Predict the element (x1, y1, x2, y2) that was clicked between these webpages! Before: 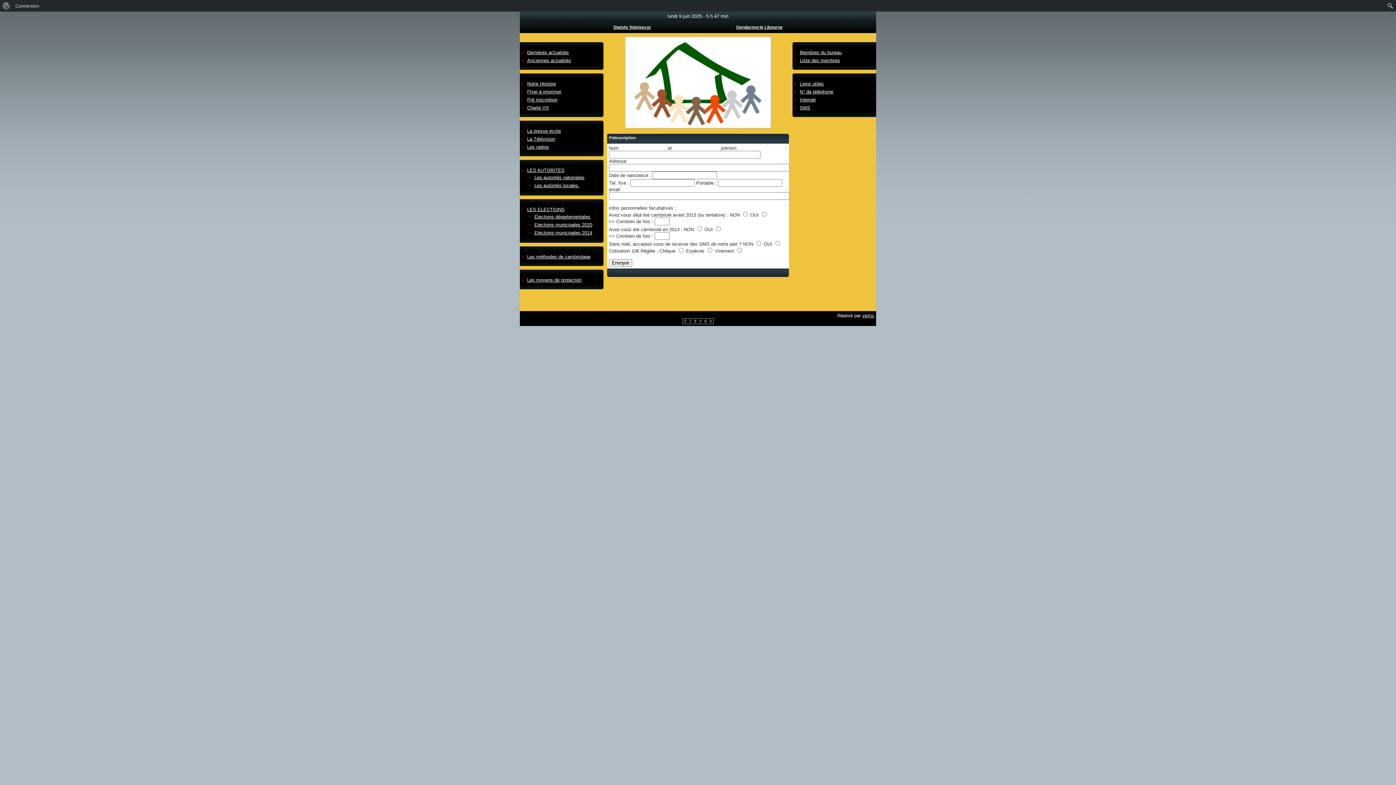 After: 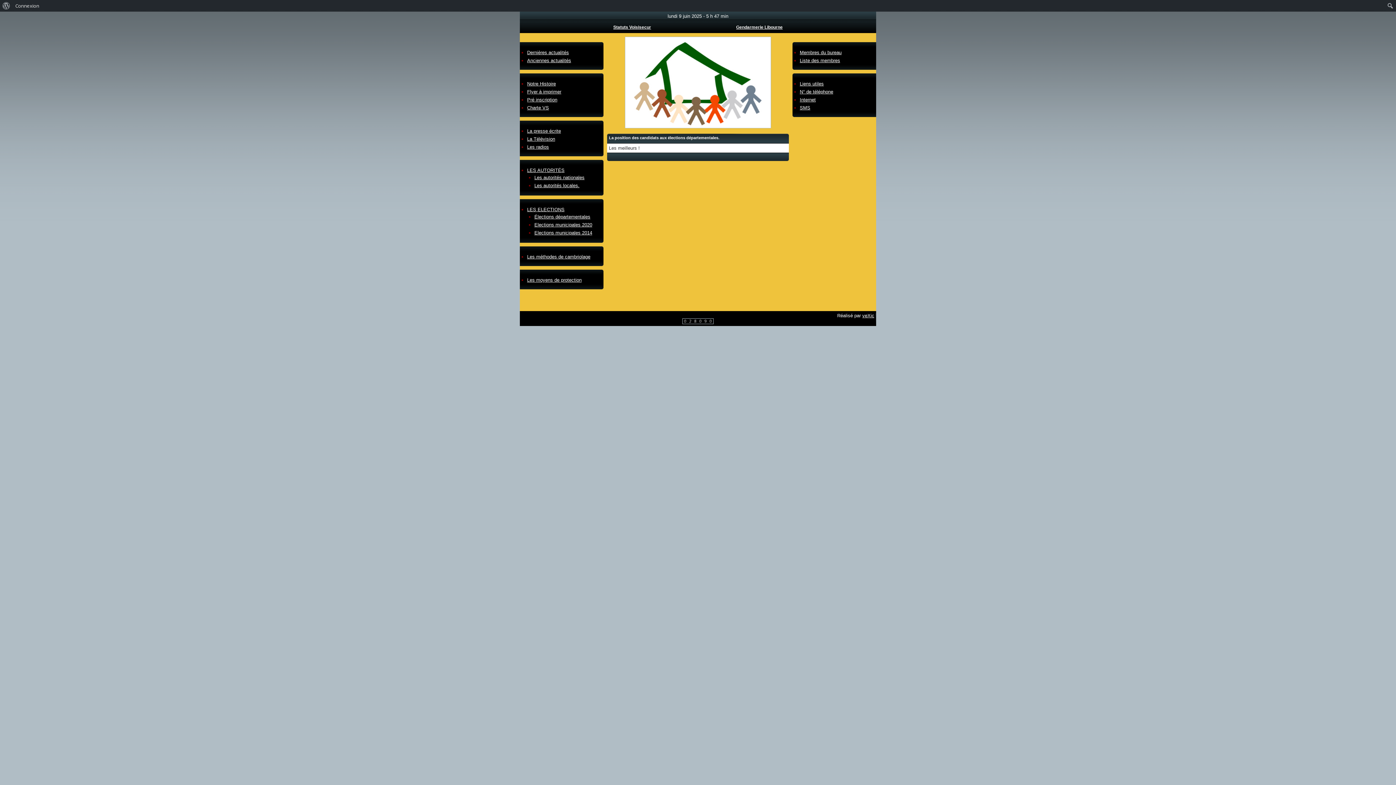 Action: bbox: (534, 214, 590, 219) label: Élections départementales